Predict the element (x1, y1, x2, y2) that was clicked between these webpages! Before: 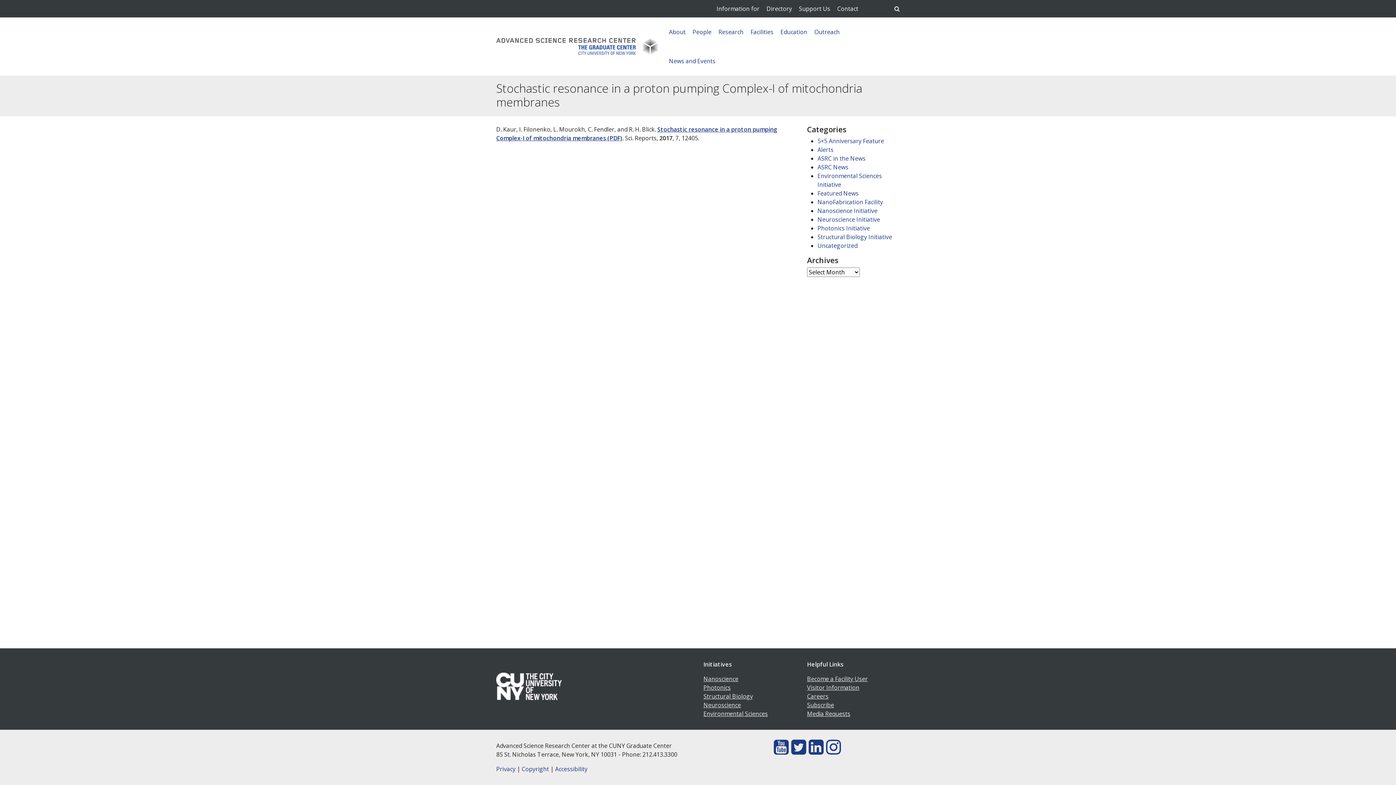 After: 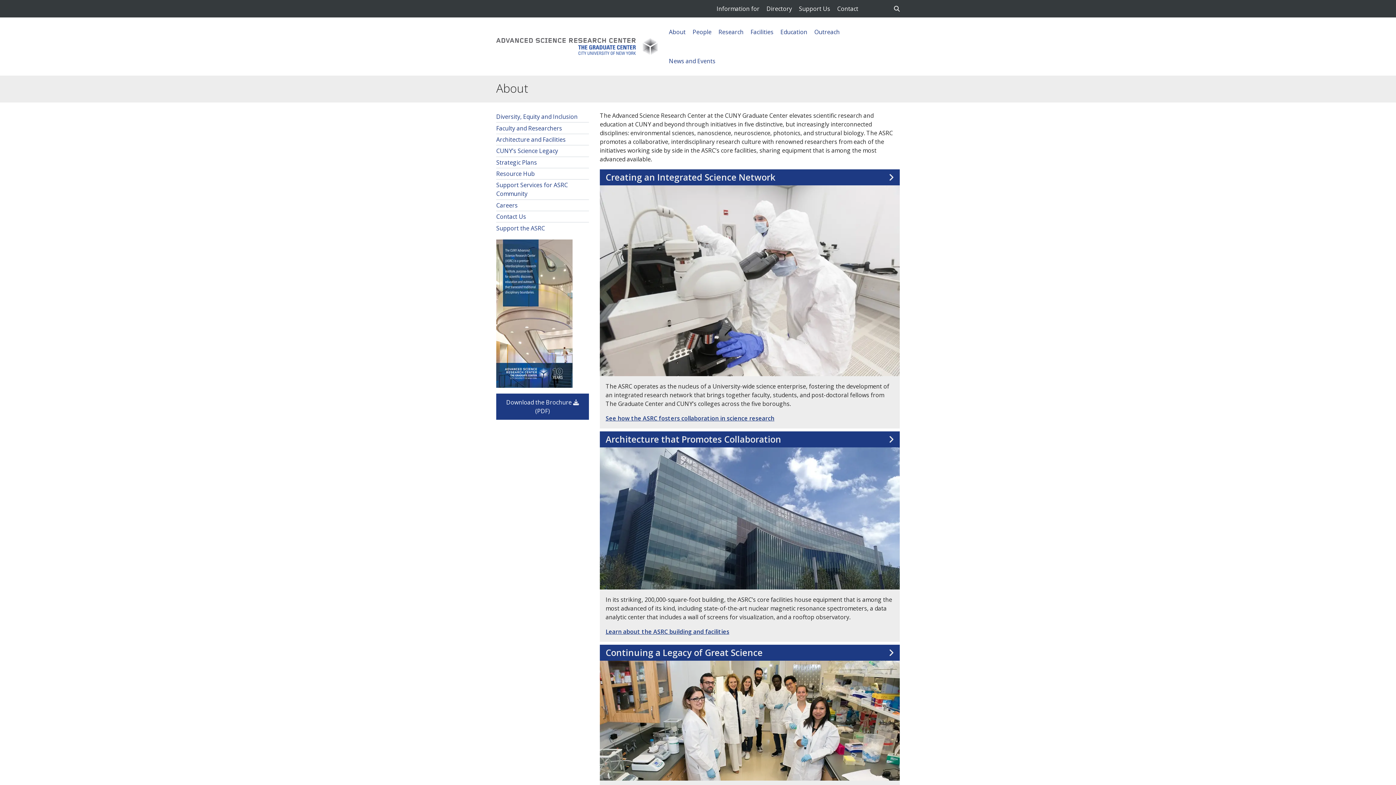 Action: label: About bbox: (669, 29, 685, 34)